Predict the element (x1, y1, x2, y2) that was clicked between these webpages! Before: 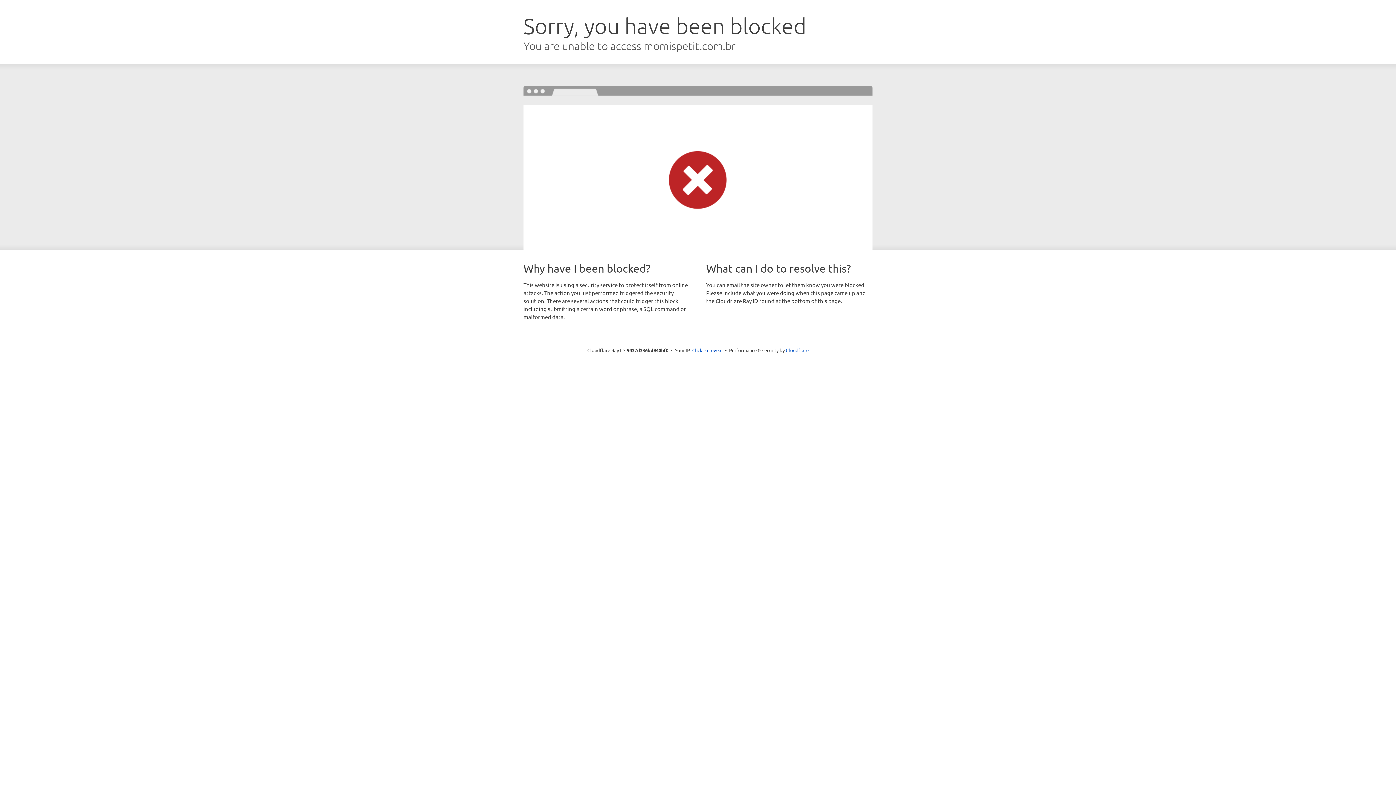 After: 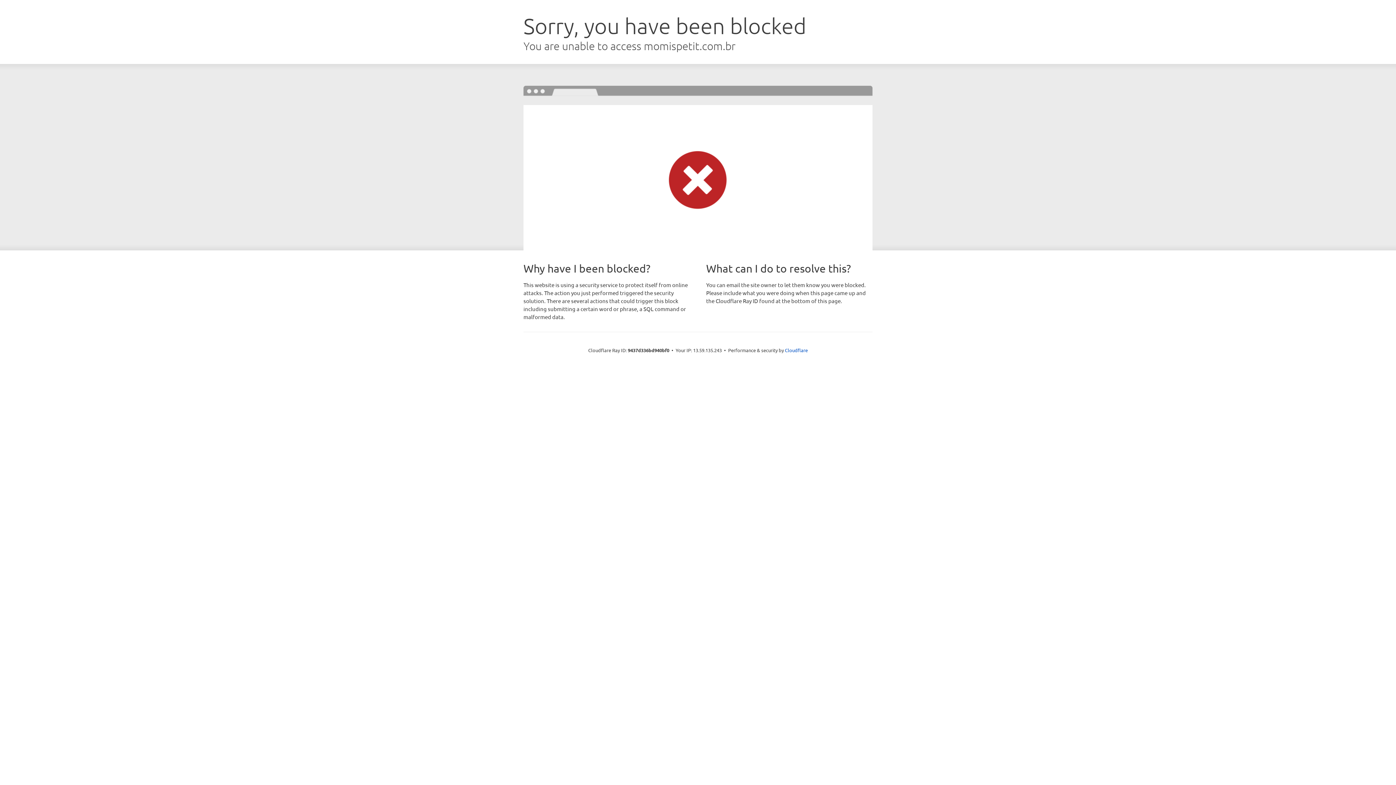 Action: bbox: (692, 346, 722, 353) label: Click to reveal